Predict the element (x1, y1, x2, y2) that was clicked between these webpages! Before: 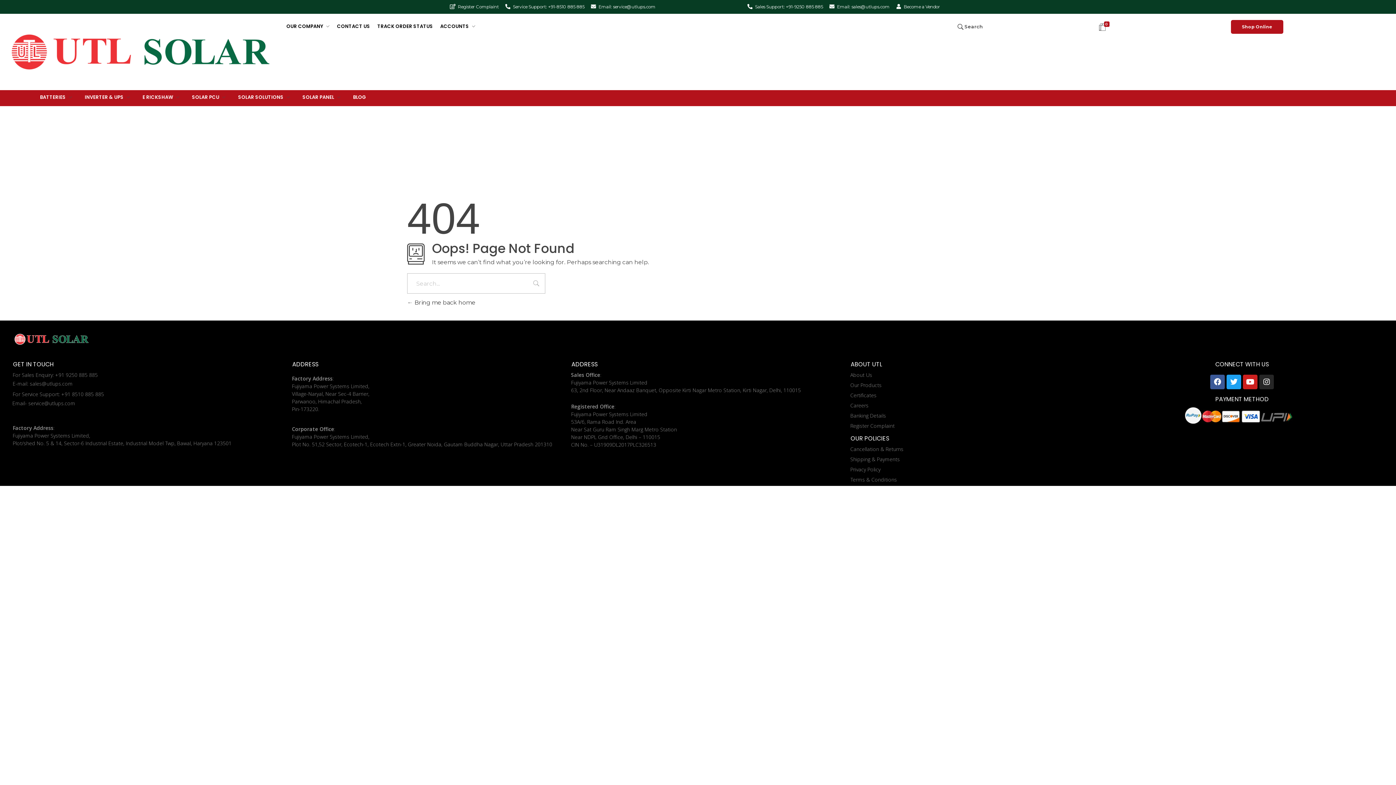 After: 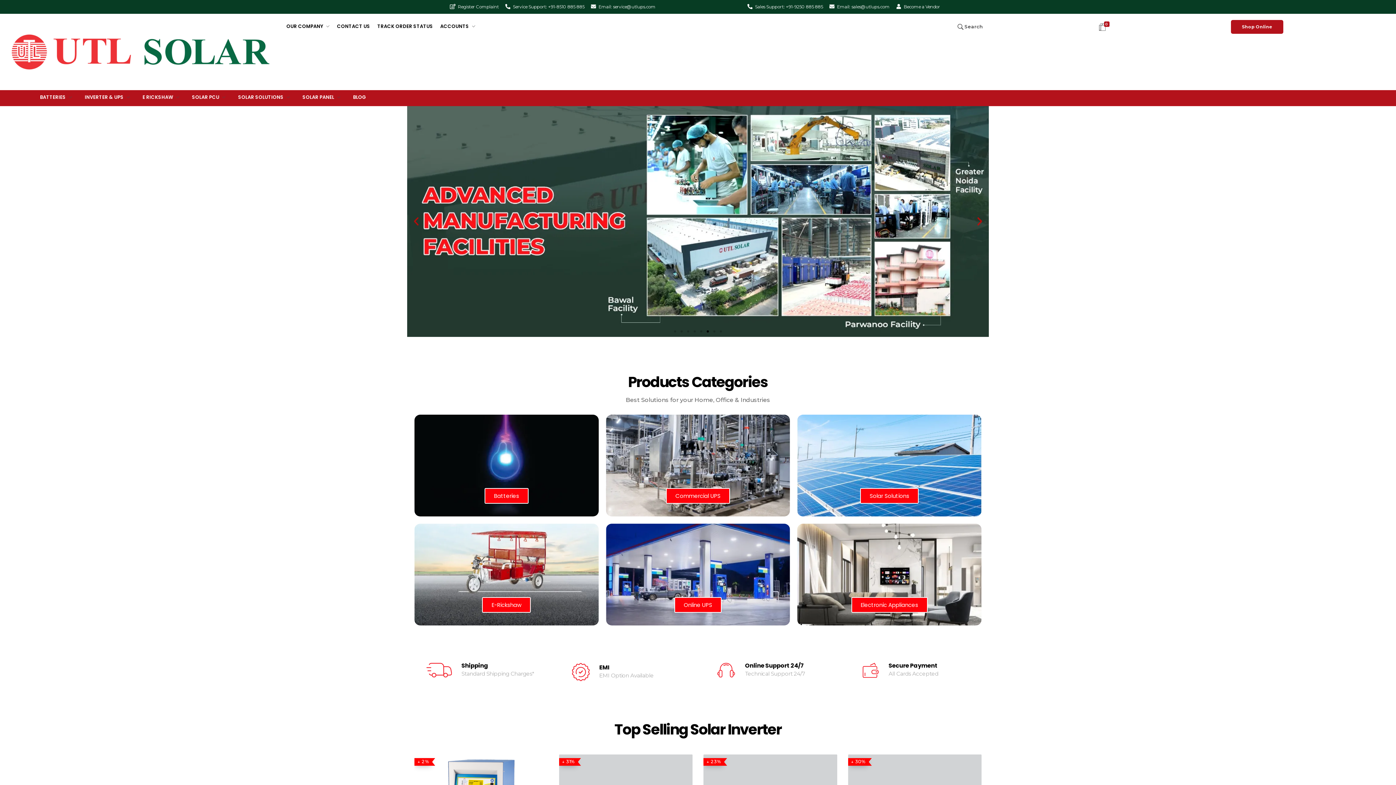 Action: bbox: (3, 12, 275, 92)